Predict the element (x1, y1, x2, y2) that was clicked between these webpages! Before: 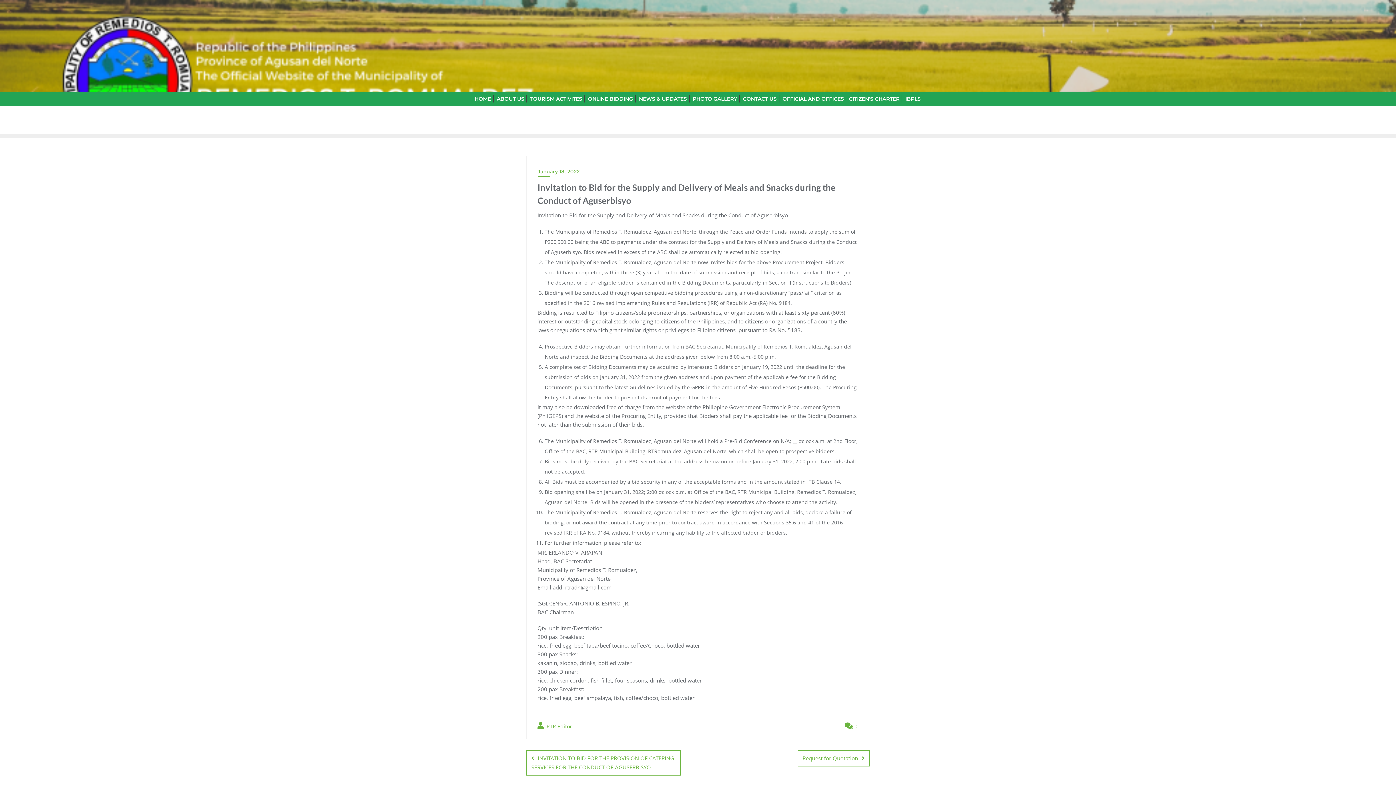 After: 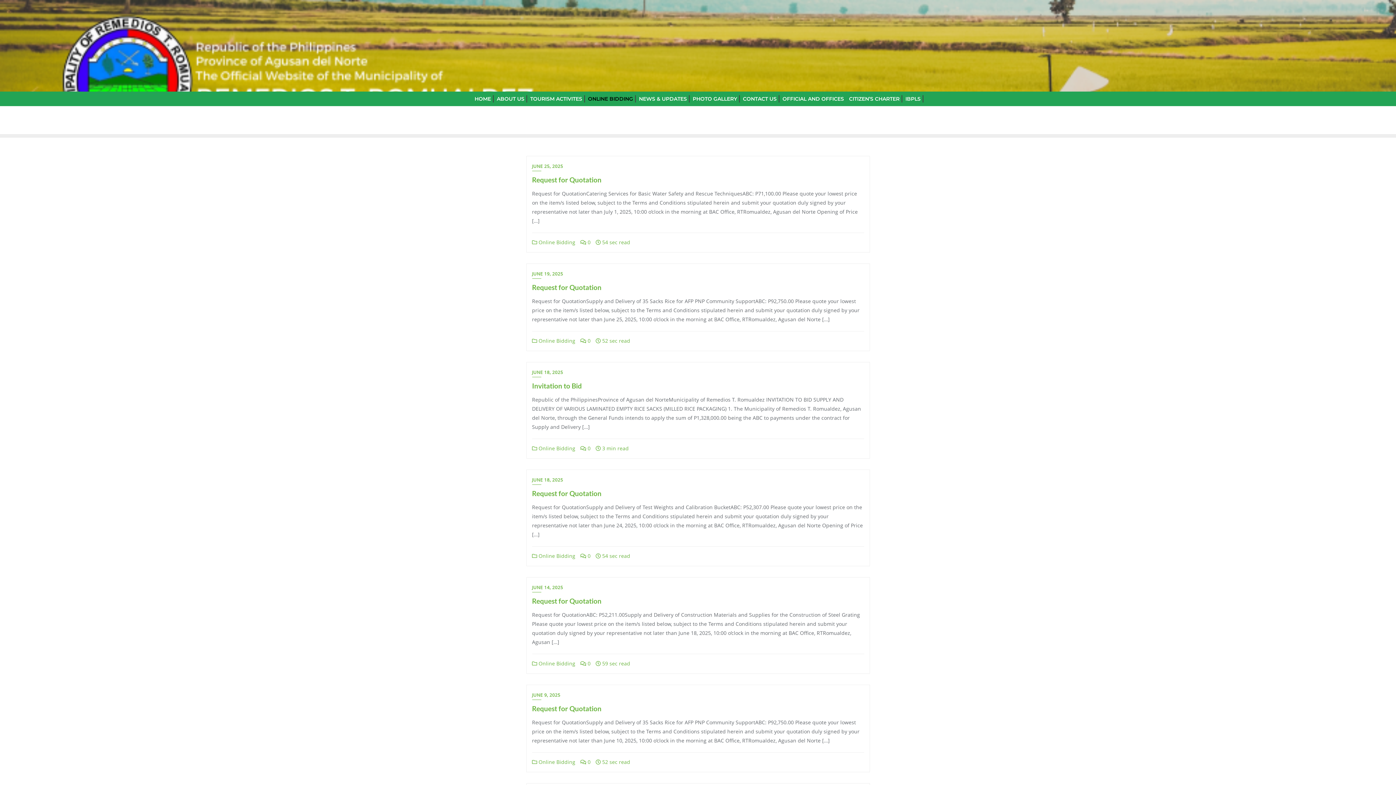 Action: bbox: (586, 95, 635, 102) label: ONLINE BIDDING